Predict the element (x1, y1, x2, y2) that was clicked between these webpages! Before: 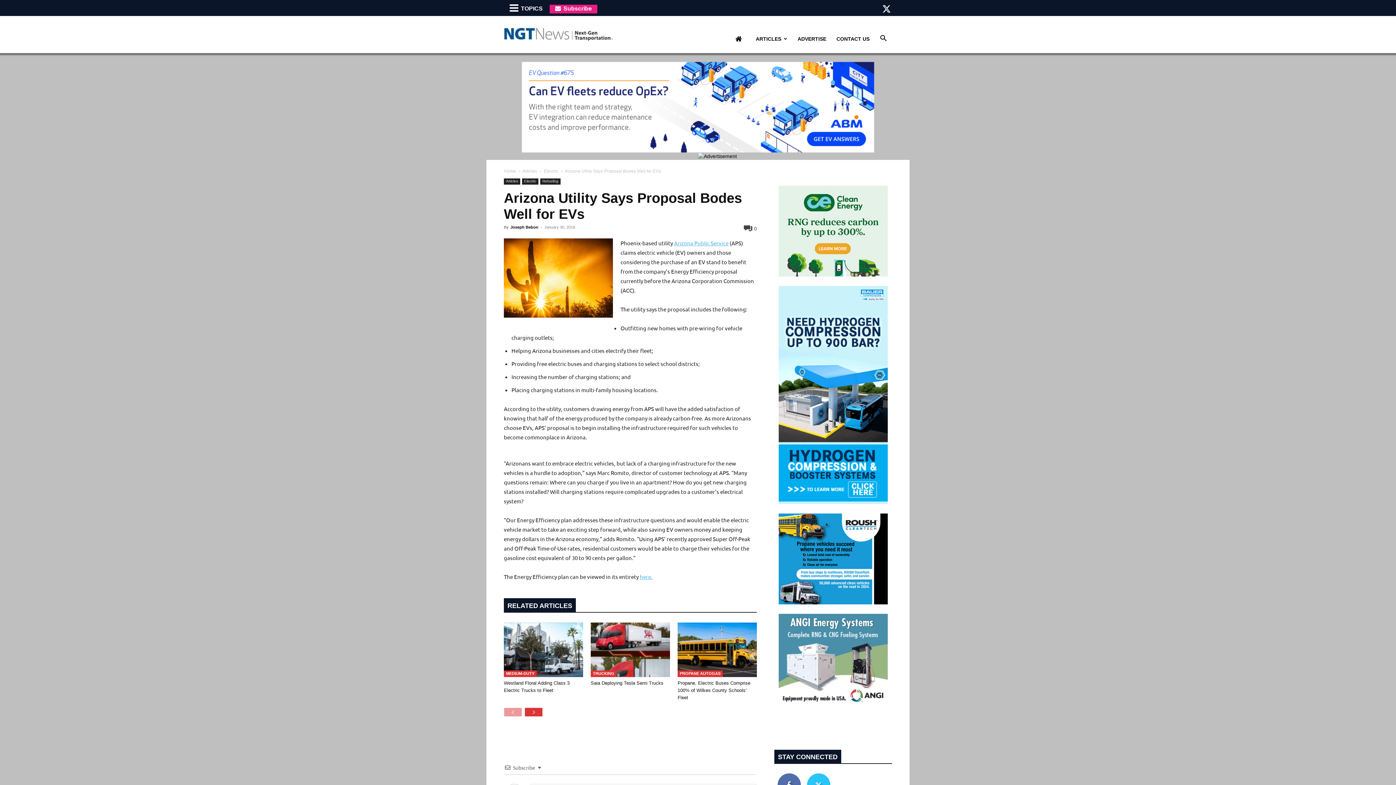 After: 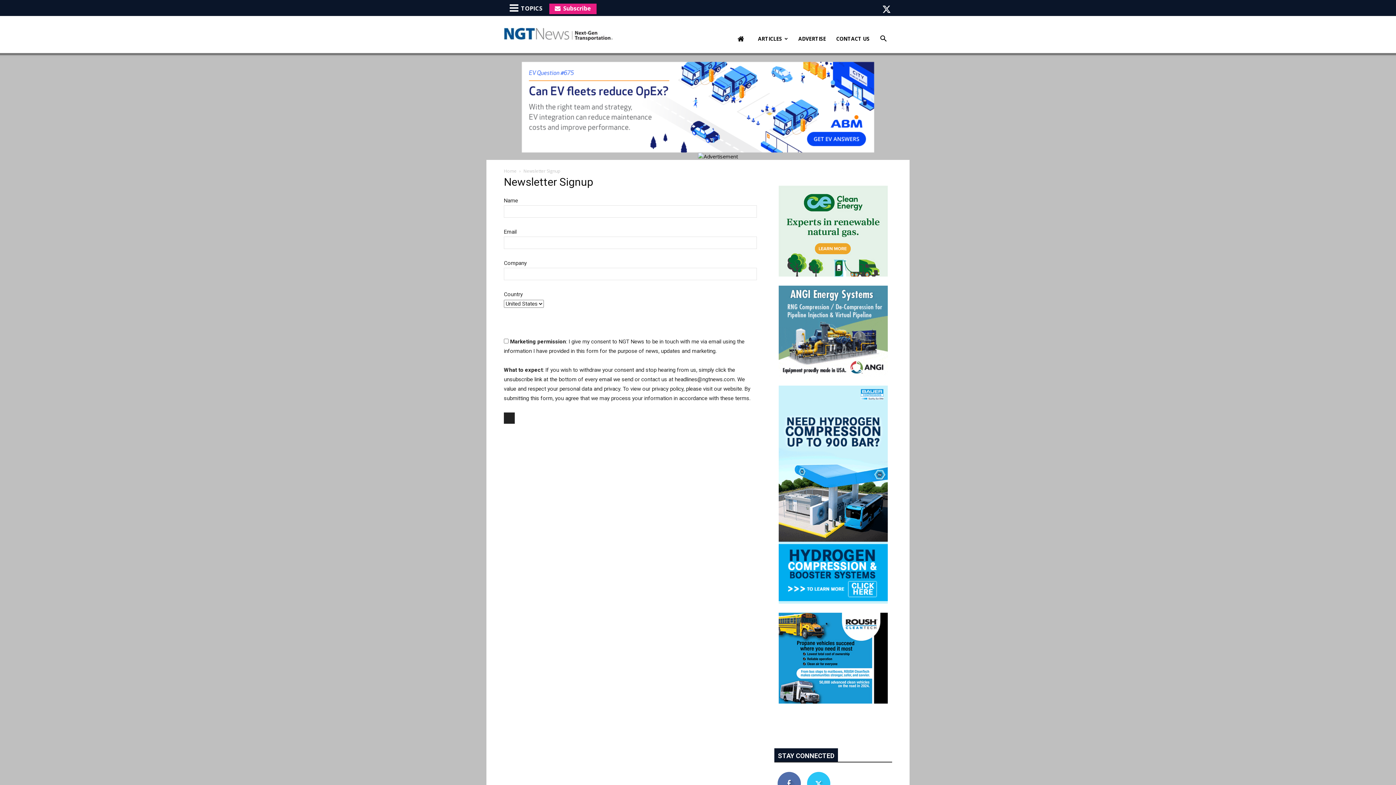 Action: bbox: (549, 5, 597, 11) label:  Subscribe